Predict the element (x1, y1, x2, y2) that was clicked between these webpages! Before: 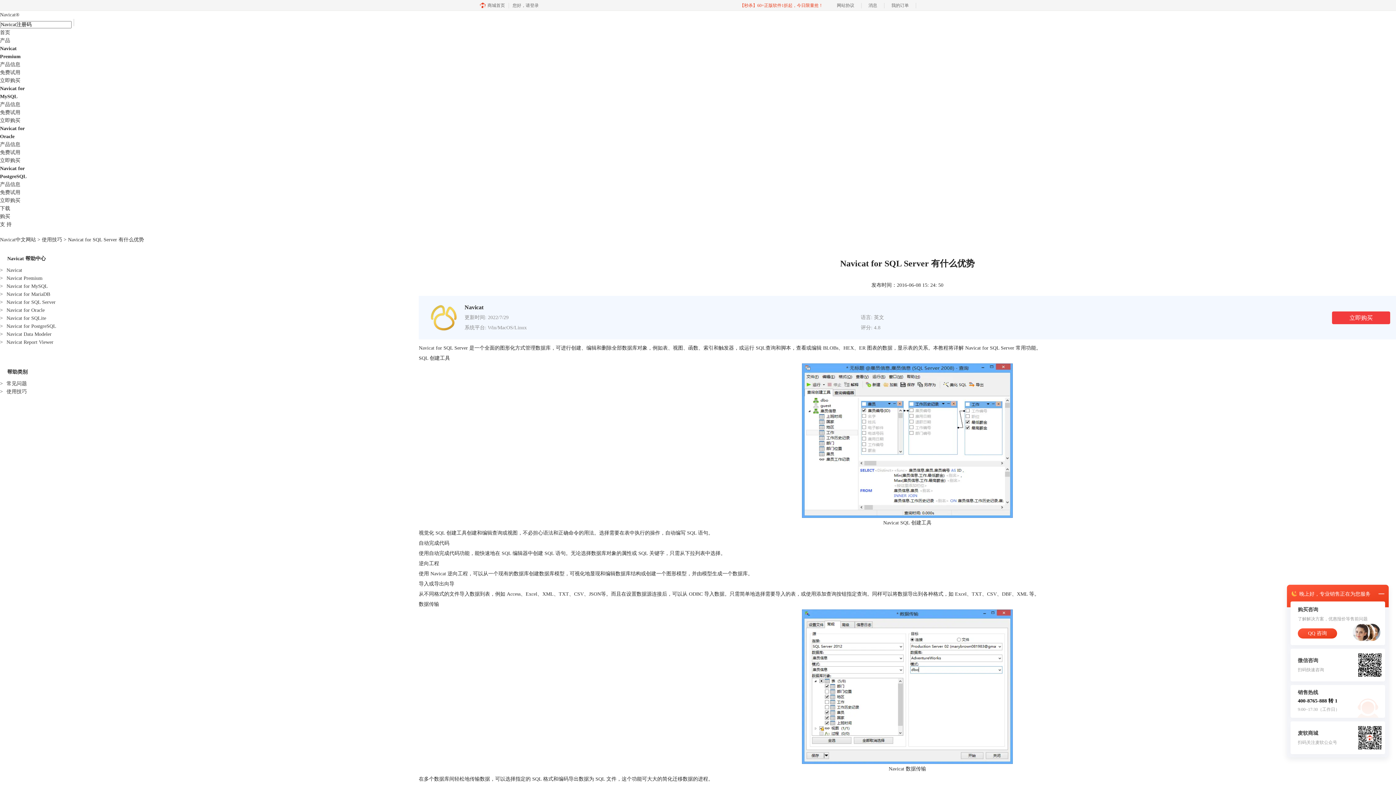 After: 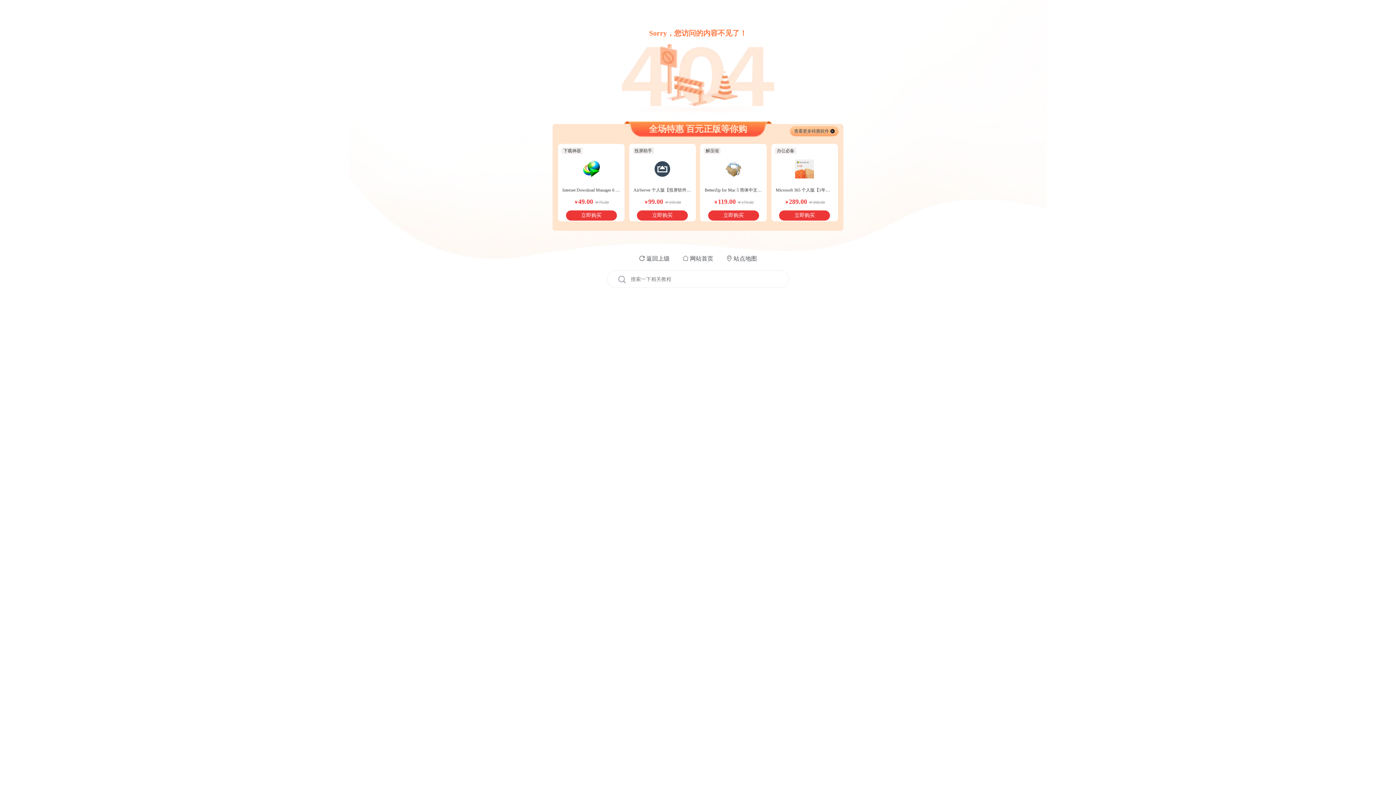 Action: label: 使用技巧 bbox: (41, 237, 62, 242)